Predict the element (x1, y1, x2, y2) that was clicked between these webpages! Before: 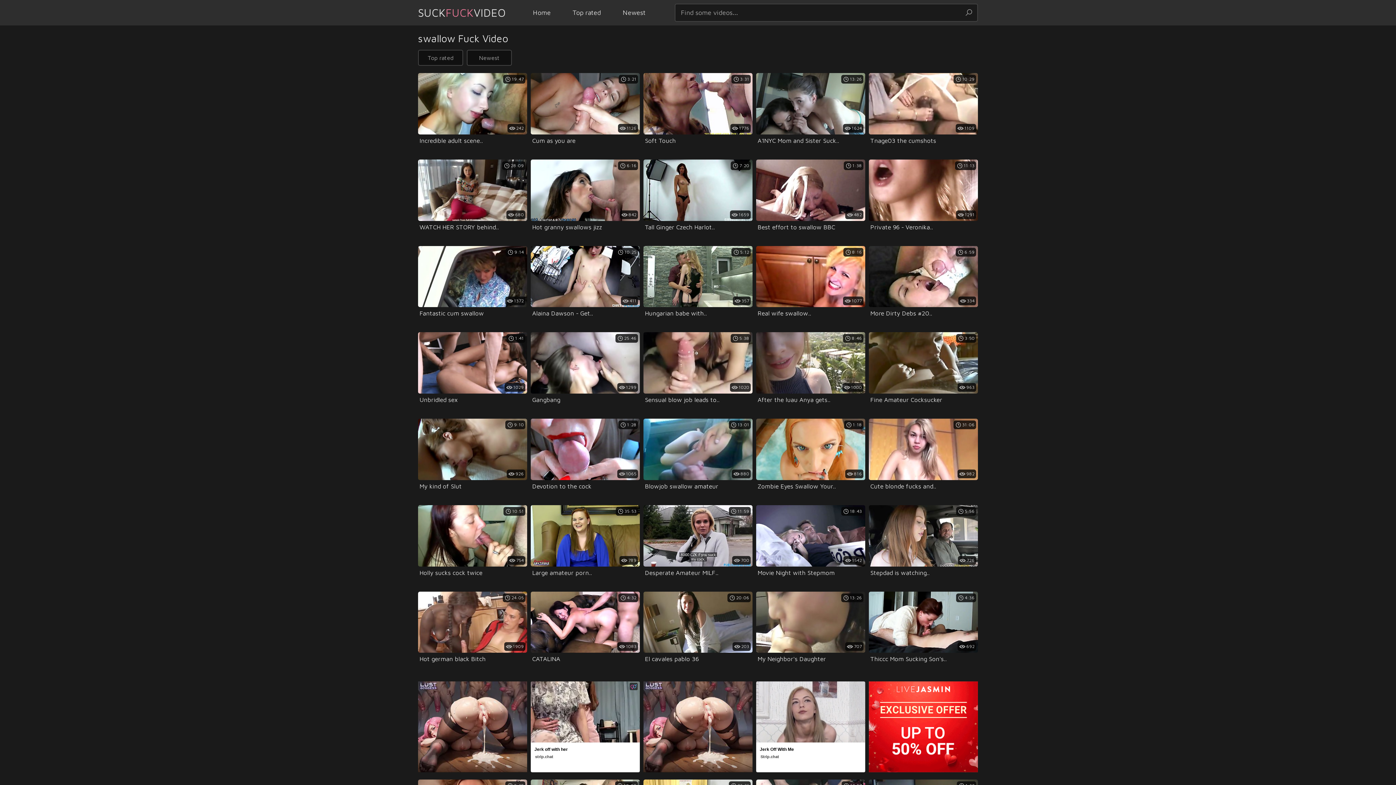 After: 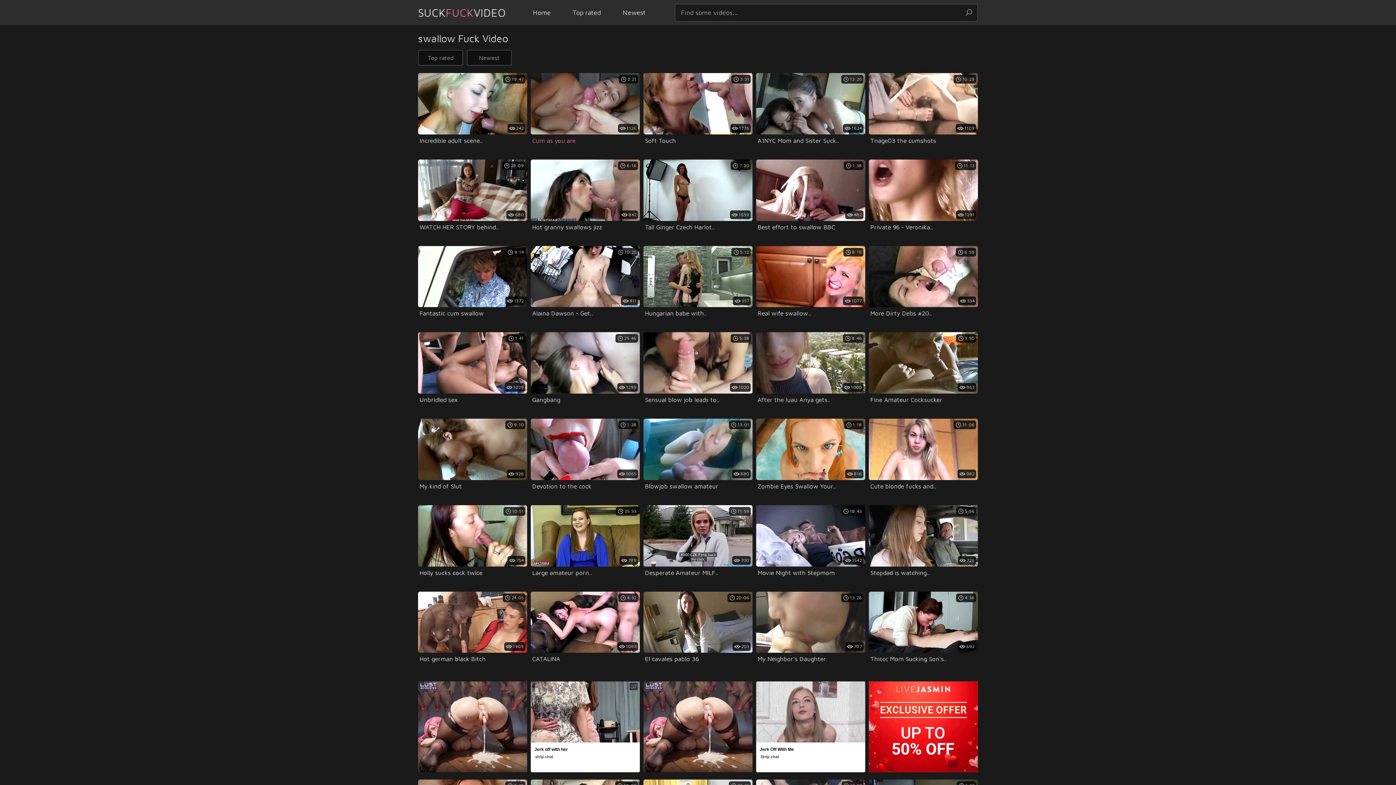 Action: label: 1126
3:21

Cum as you are bbox: (530, 73, 640, 145)